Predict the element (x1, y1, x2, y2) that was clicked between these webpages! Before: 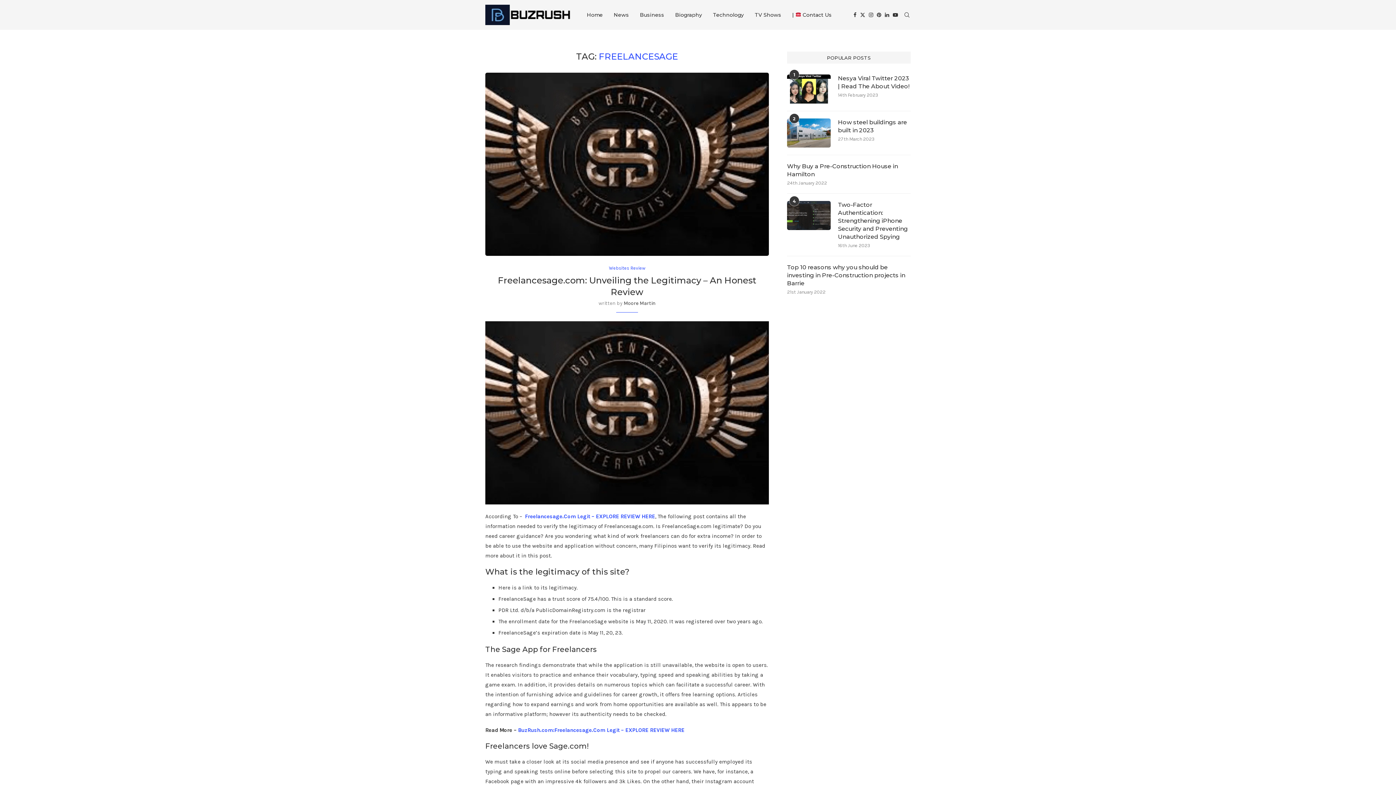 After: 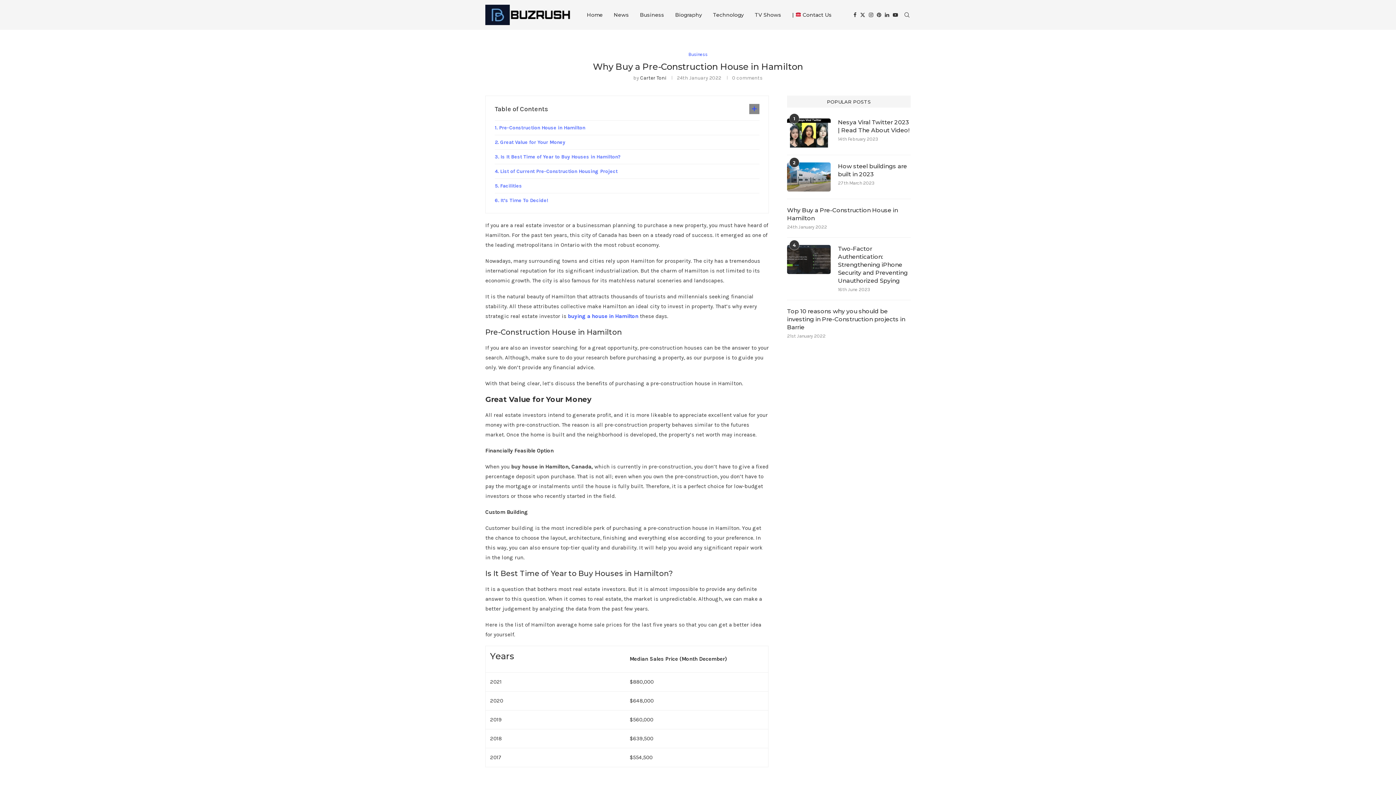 Action: label: Why Buy a Pre-Construction House in Hamilton bbox: (787, 162, 910, 178)